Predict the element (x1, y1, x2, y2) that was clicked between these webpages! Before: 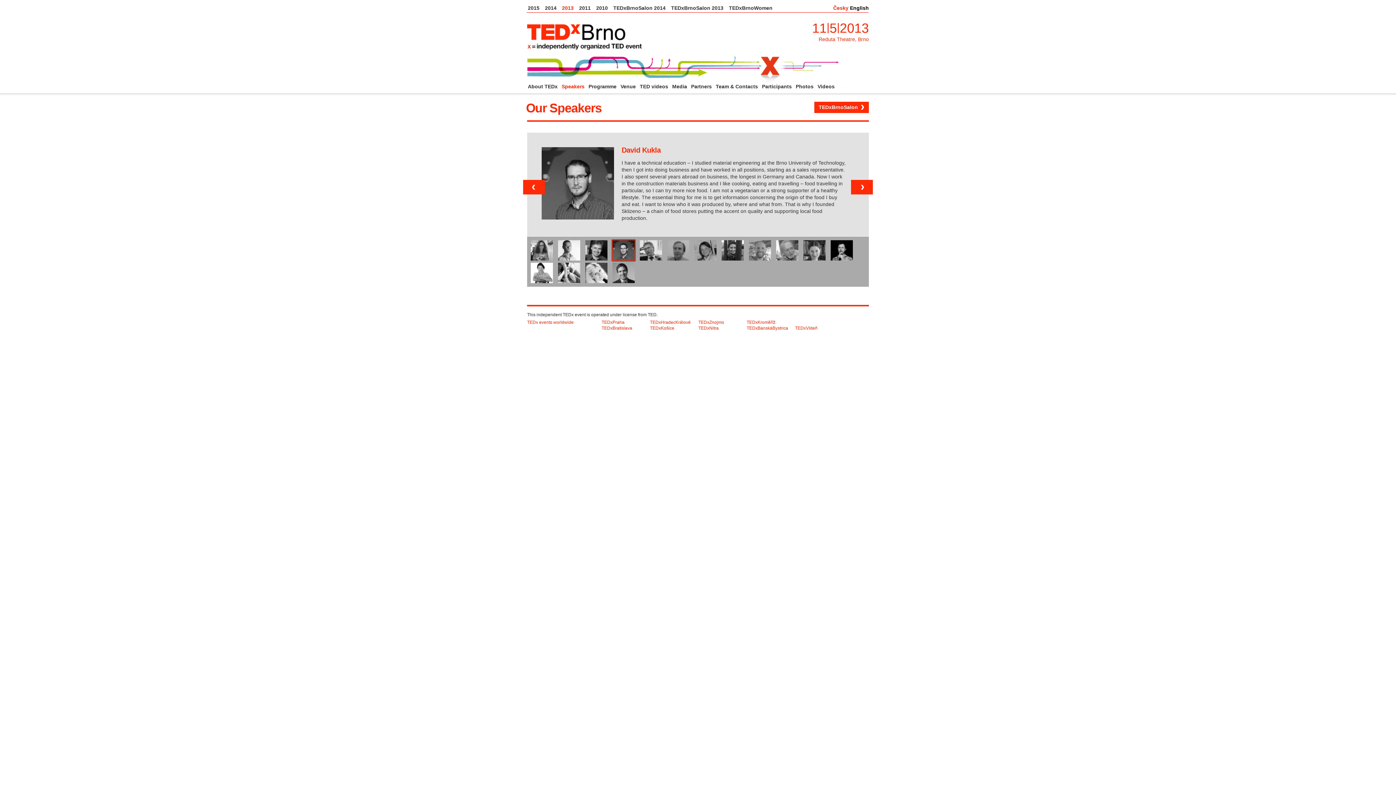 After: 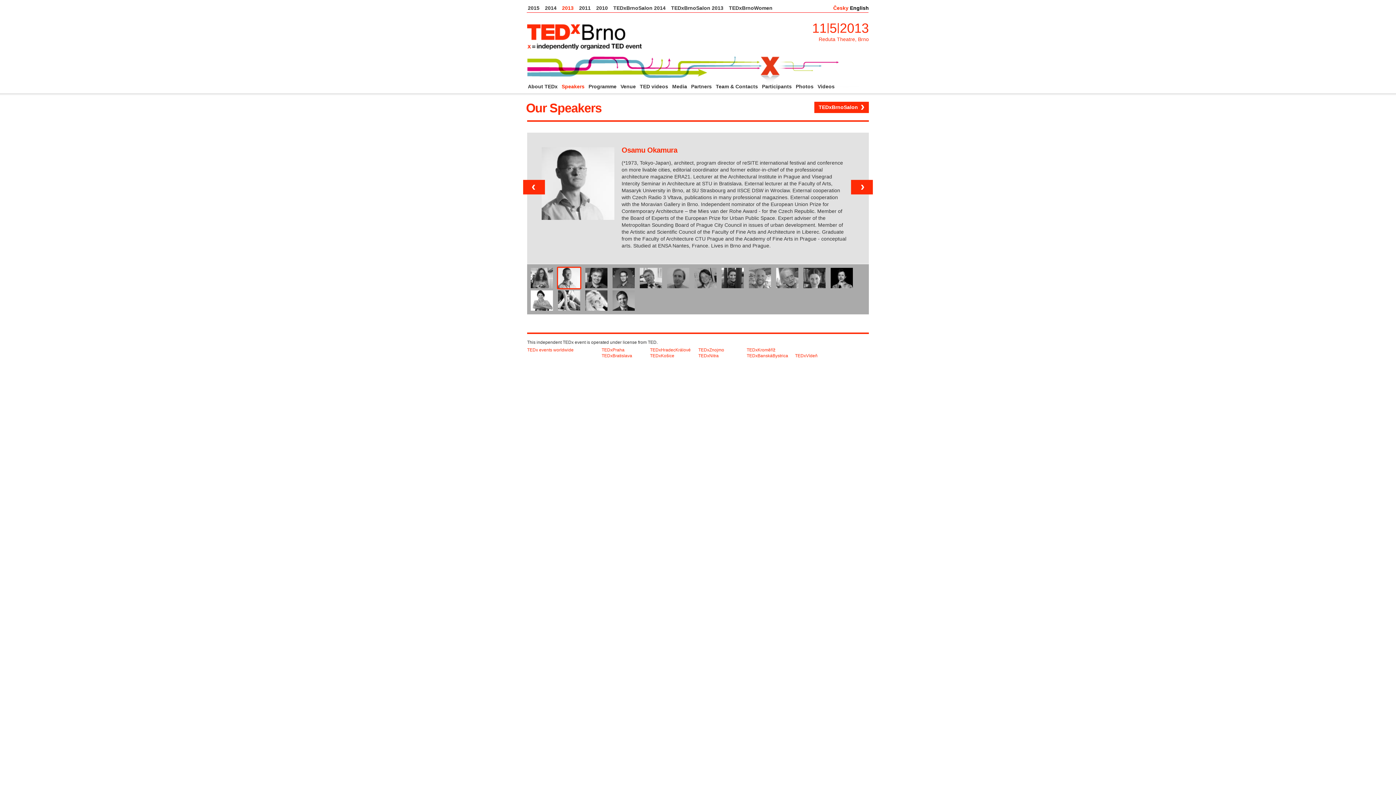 Action: bbox: (557, 239, 581, 261)